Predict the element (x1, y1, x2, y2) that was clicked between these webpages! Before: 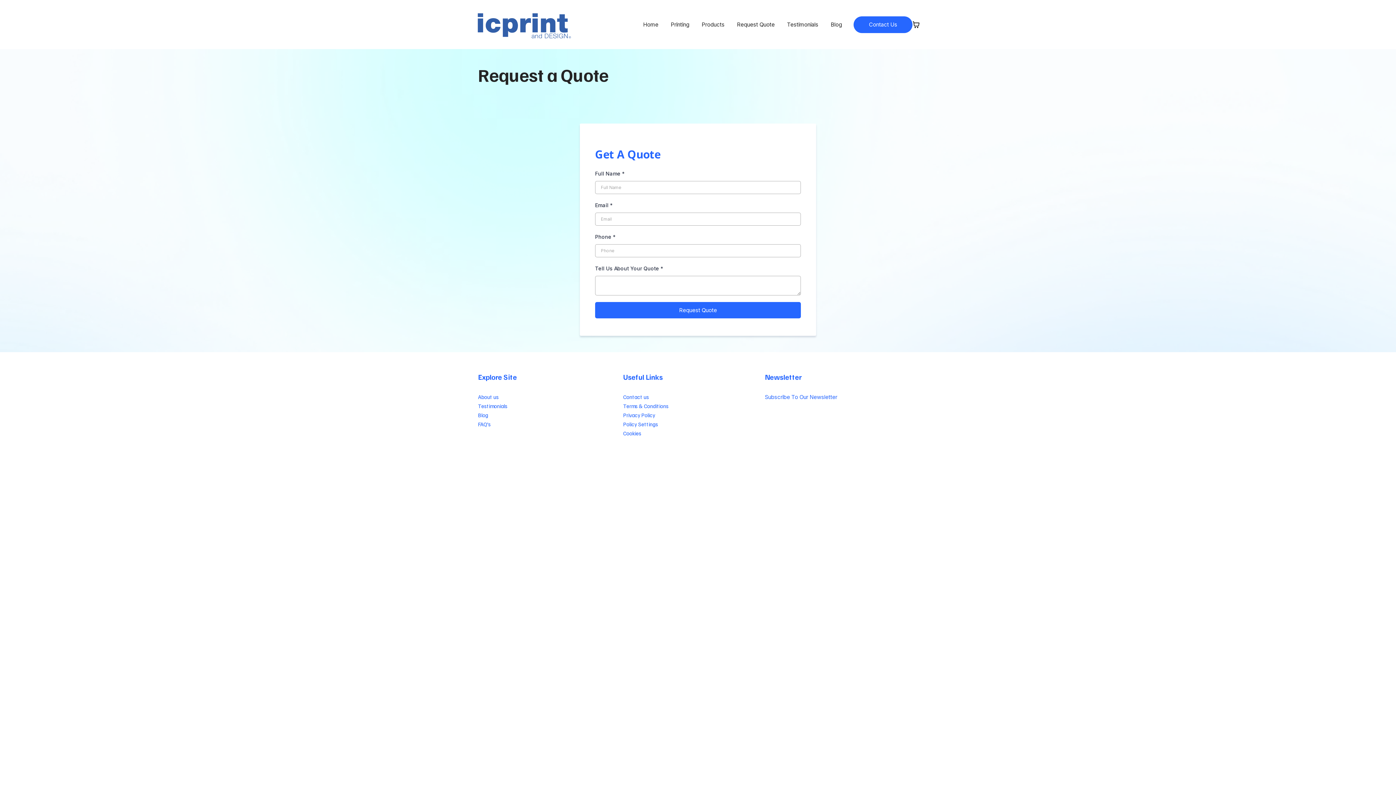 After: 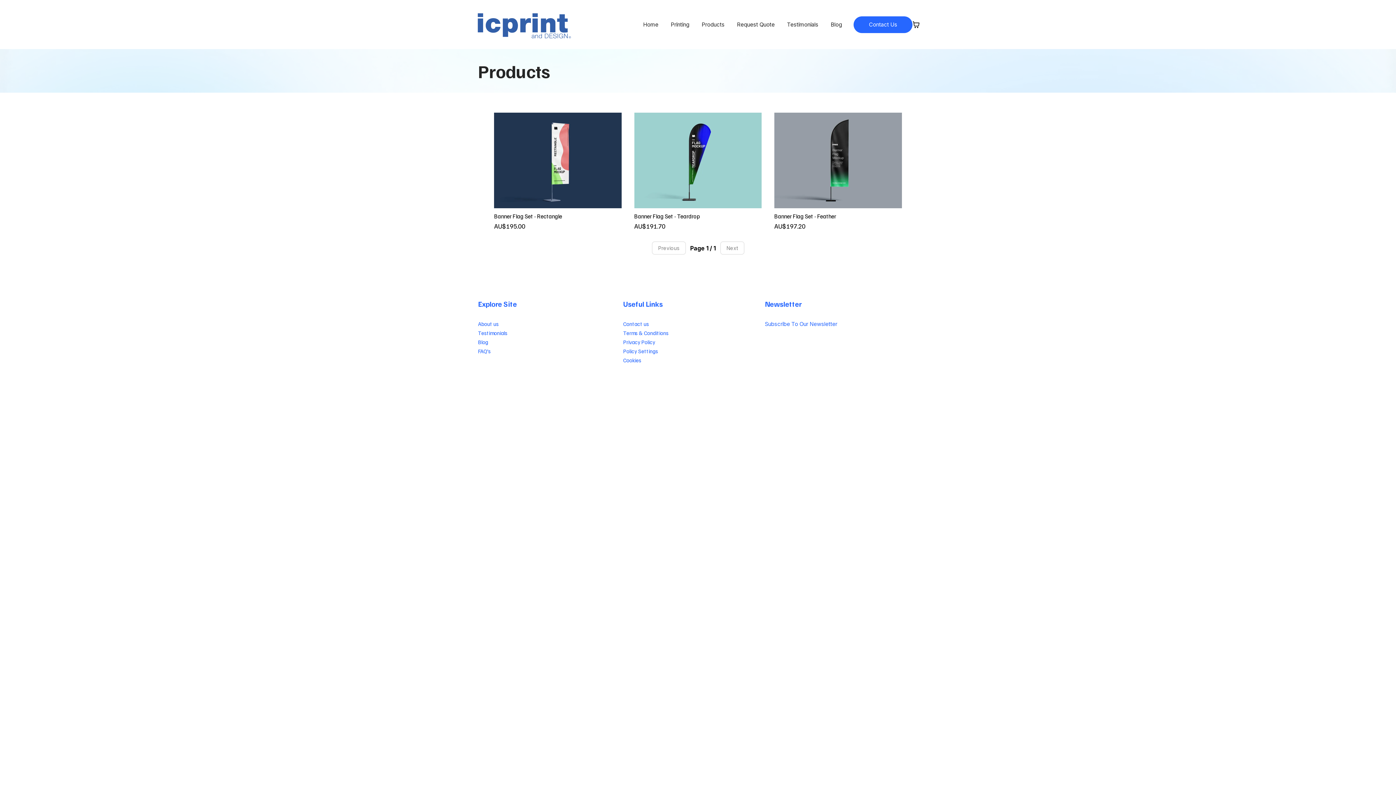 Action: bbox: (695, 20, 730, 28) label: Products